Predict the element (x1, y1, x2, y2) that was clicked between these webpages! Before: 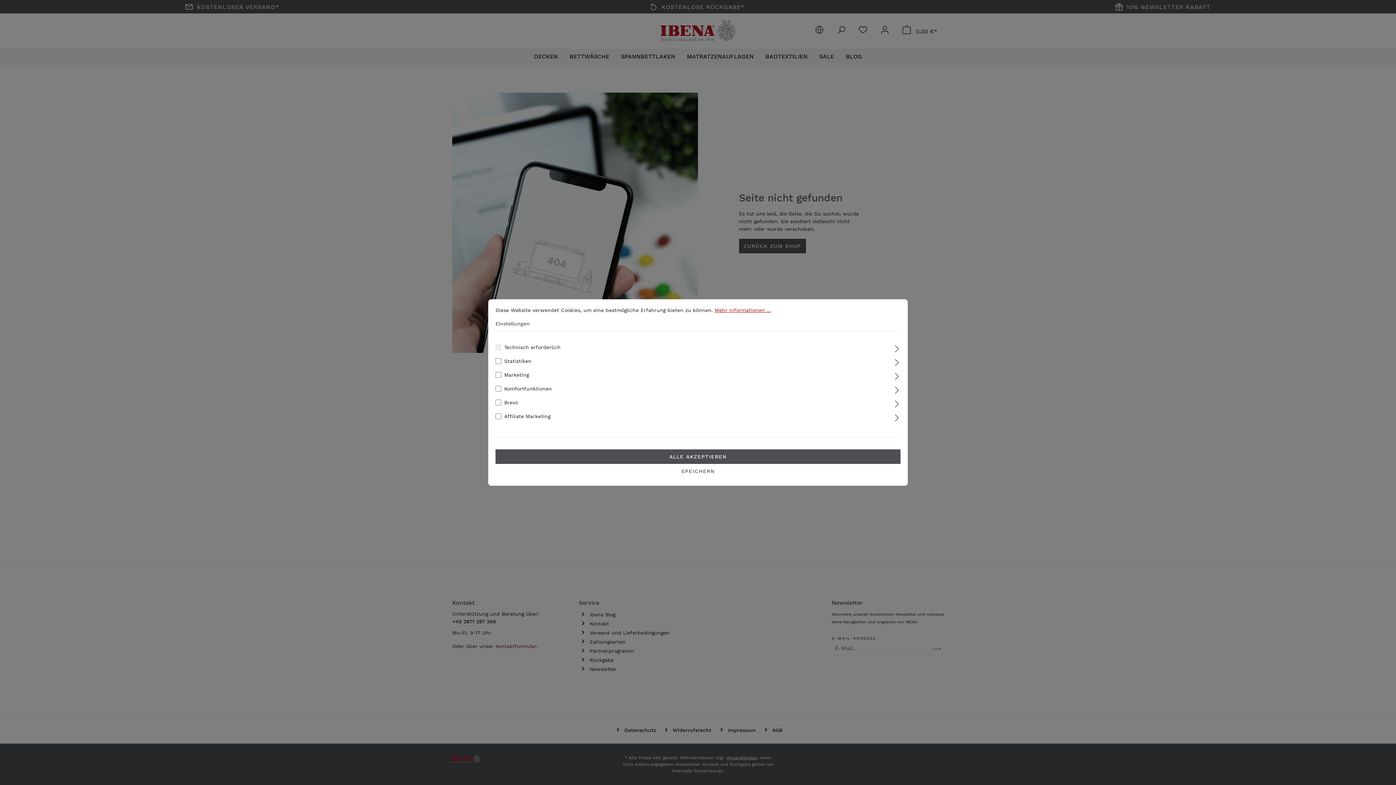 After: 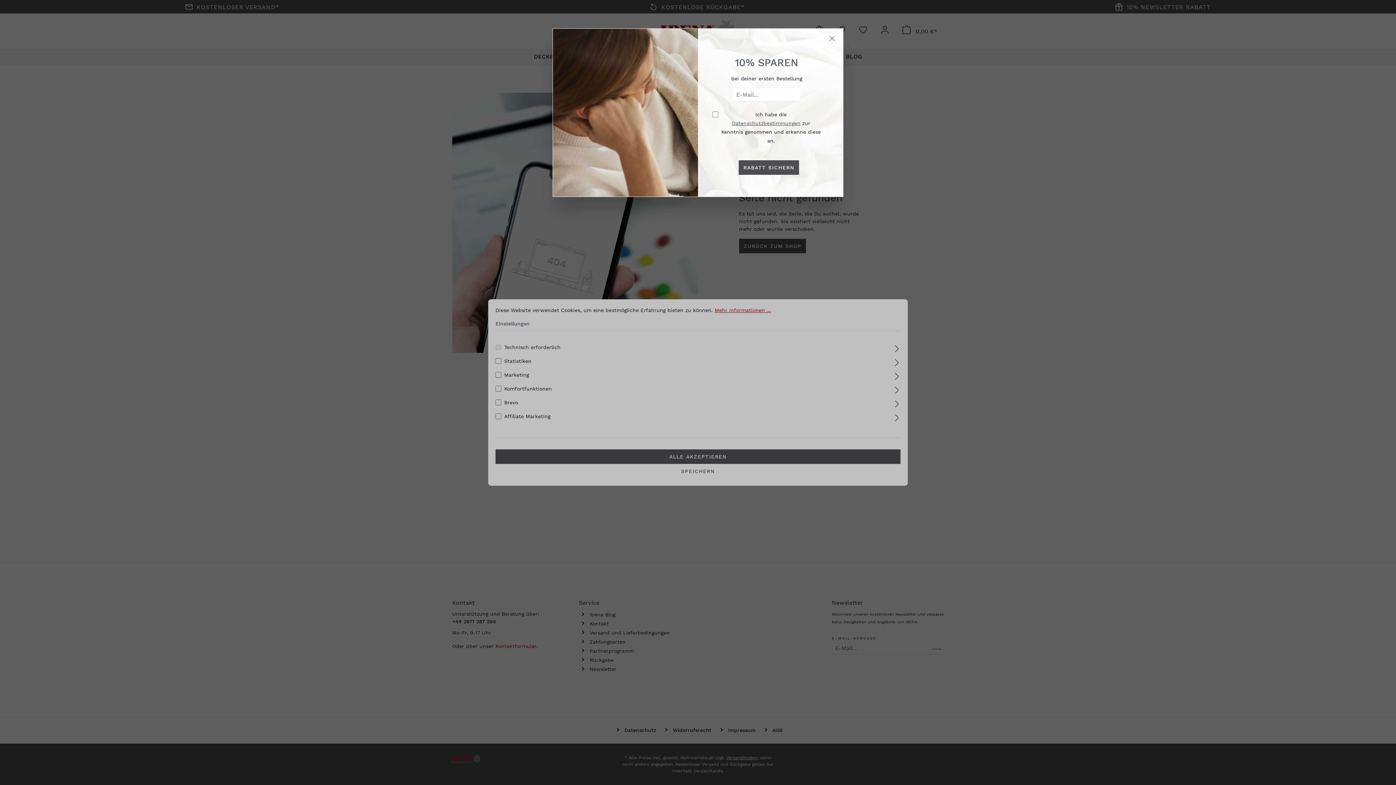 Action: bbox: (714, 307, 771, 313) label: Mehr Informationen ...